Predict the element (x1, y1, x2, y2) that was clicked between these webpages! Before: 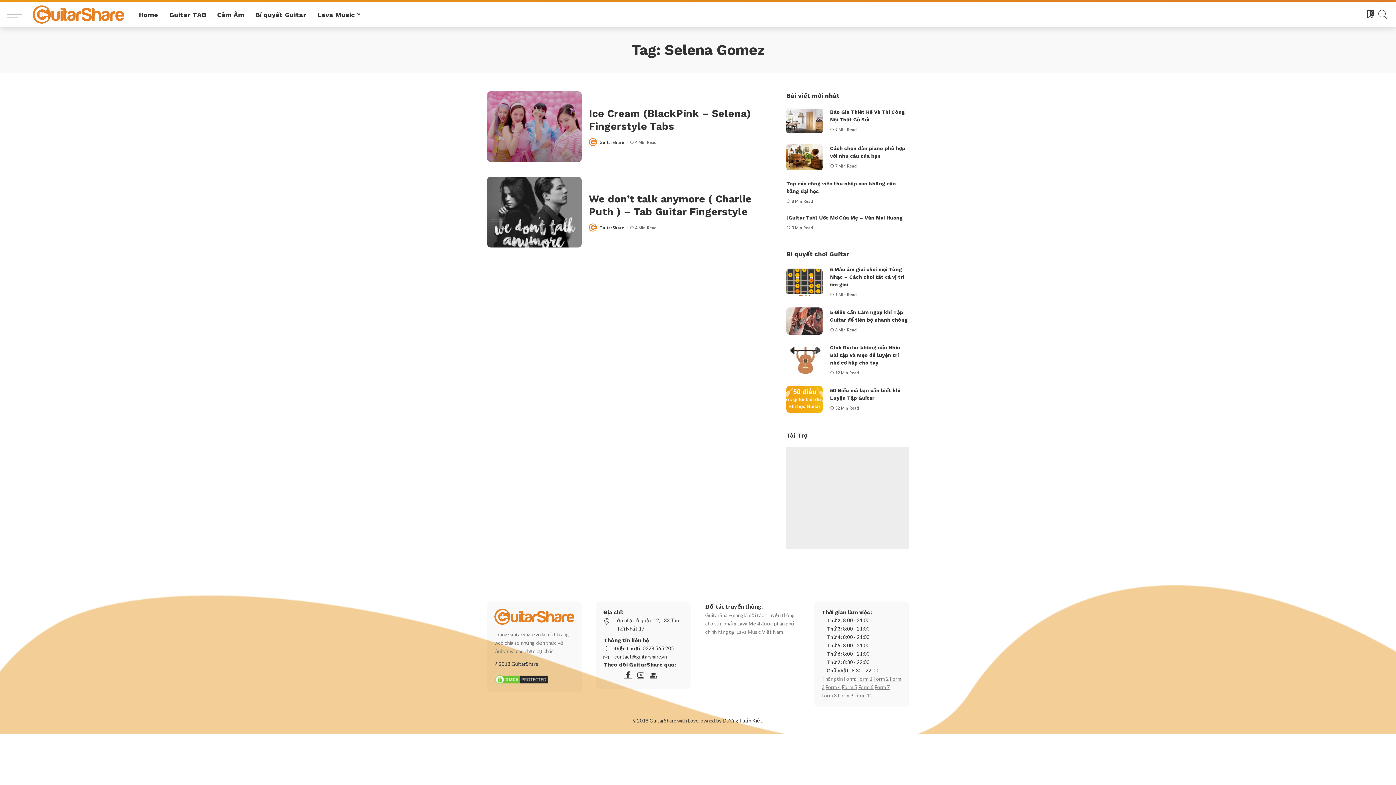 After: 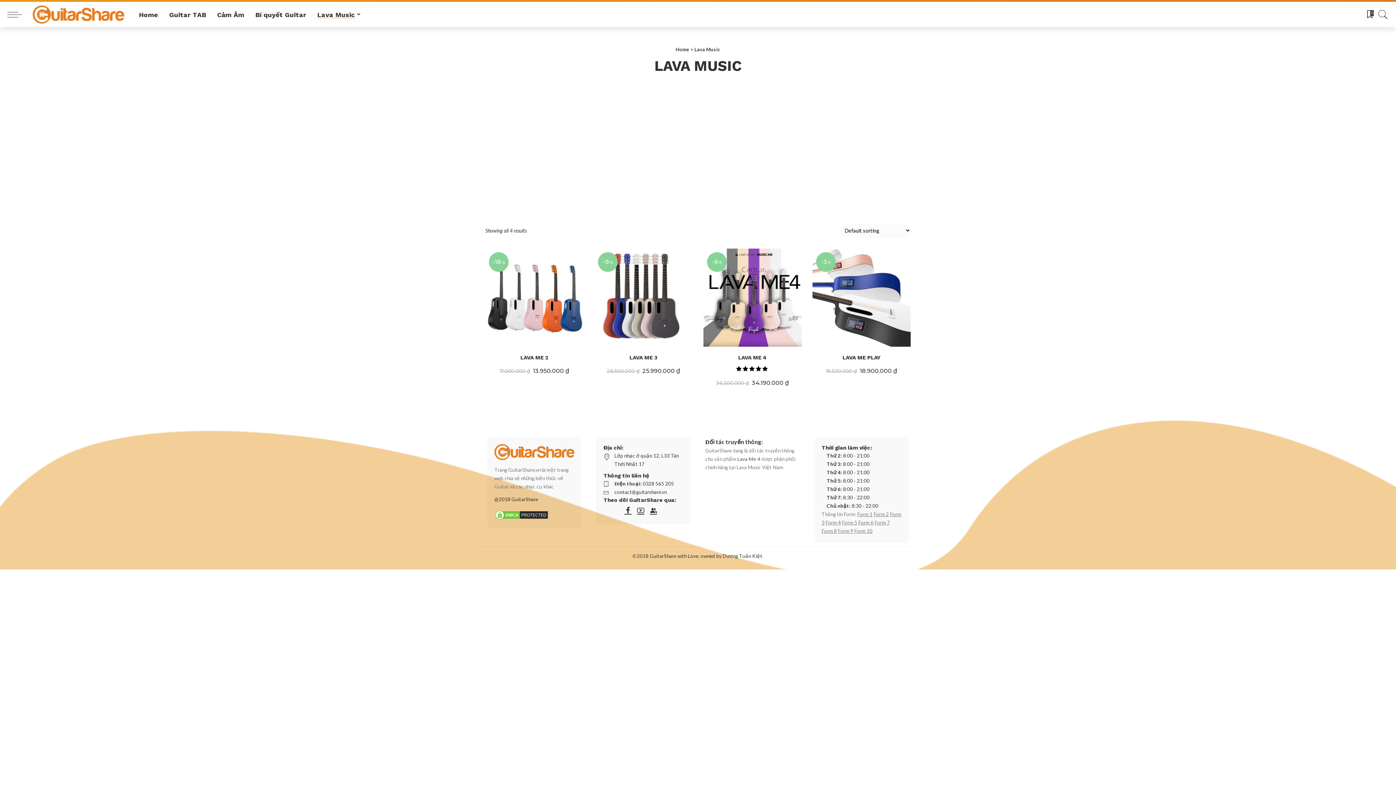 Action: bbox: (311, 1, 366, 27) label: Lava Music